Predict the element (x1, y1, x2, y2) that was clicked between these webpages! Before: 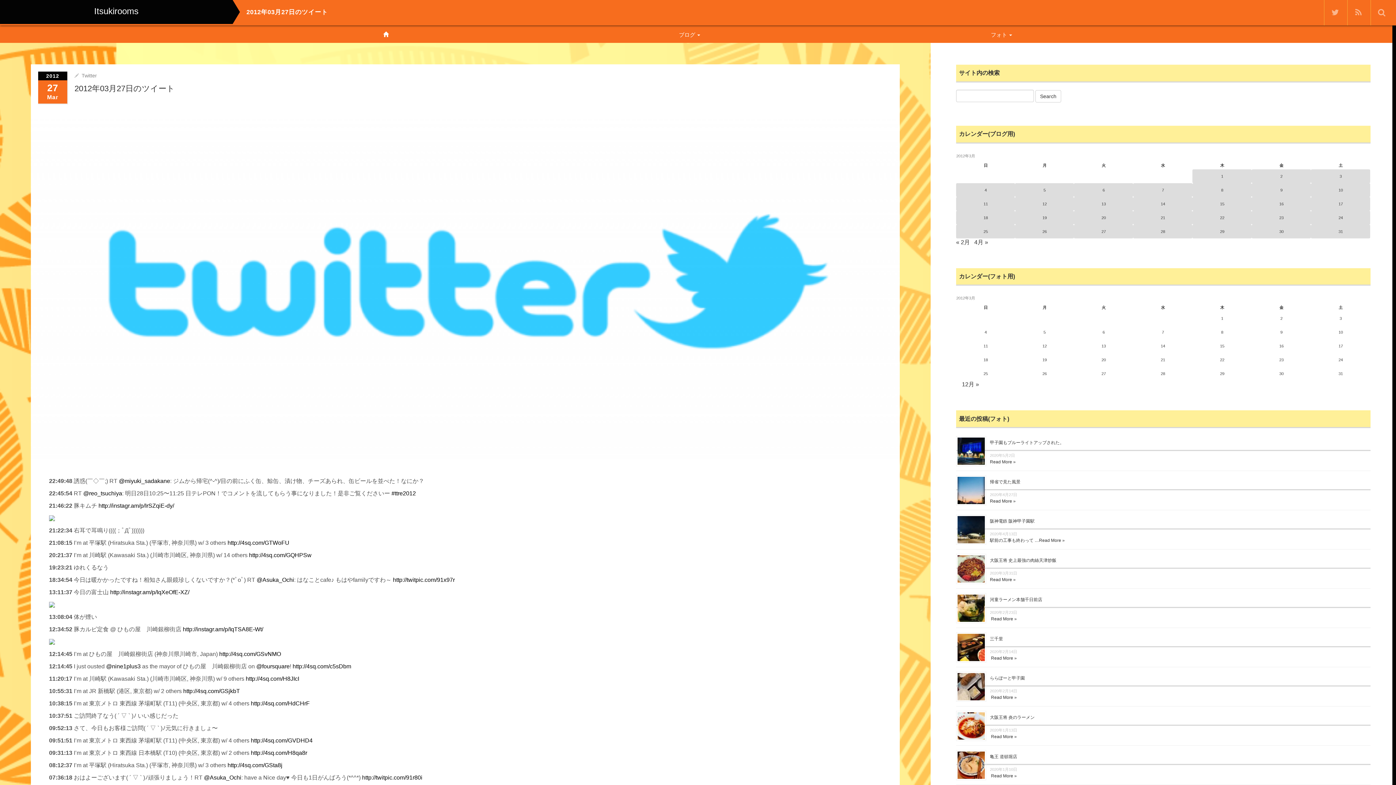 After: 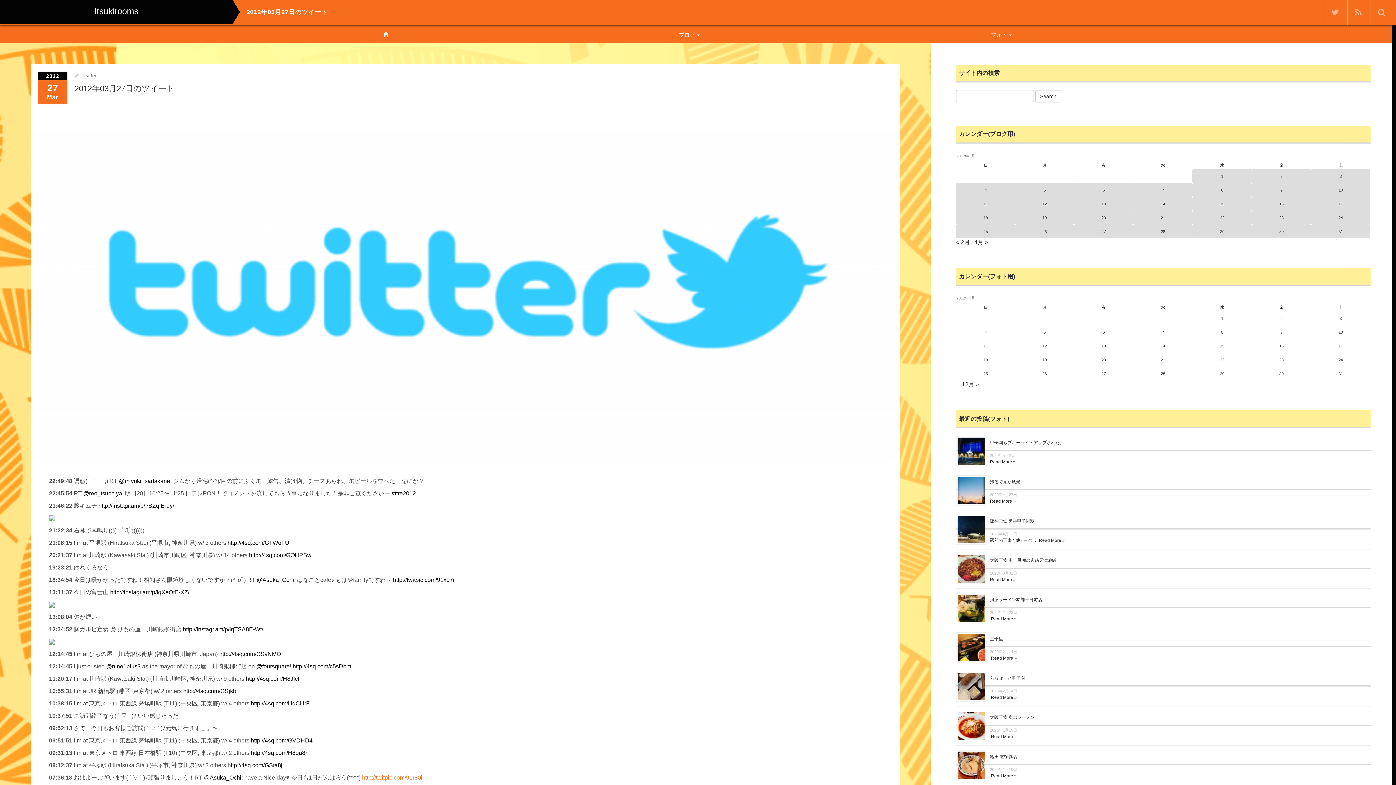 Action: label: http://twitpic.com/91r80i bbox: (362, 774, 422, 780)